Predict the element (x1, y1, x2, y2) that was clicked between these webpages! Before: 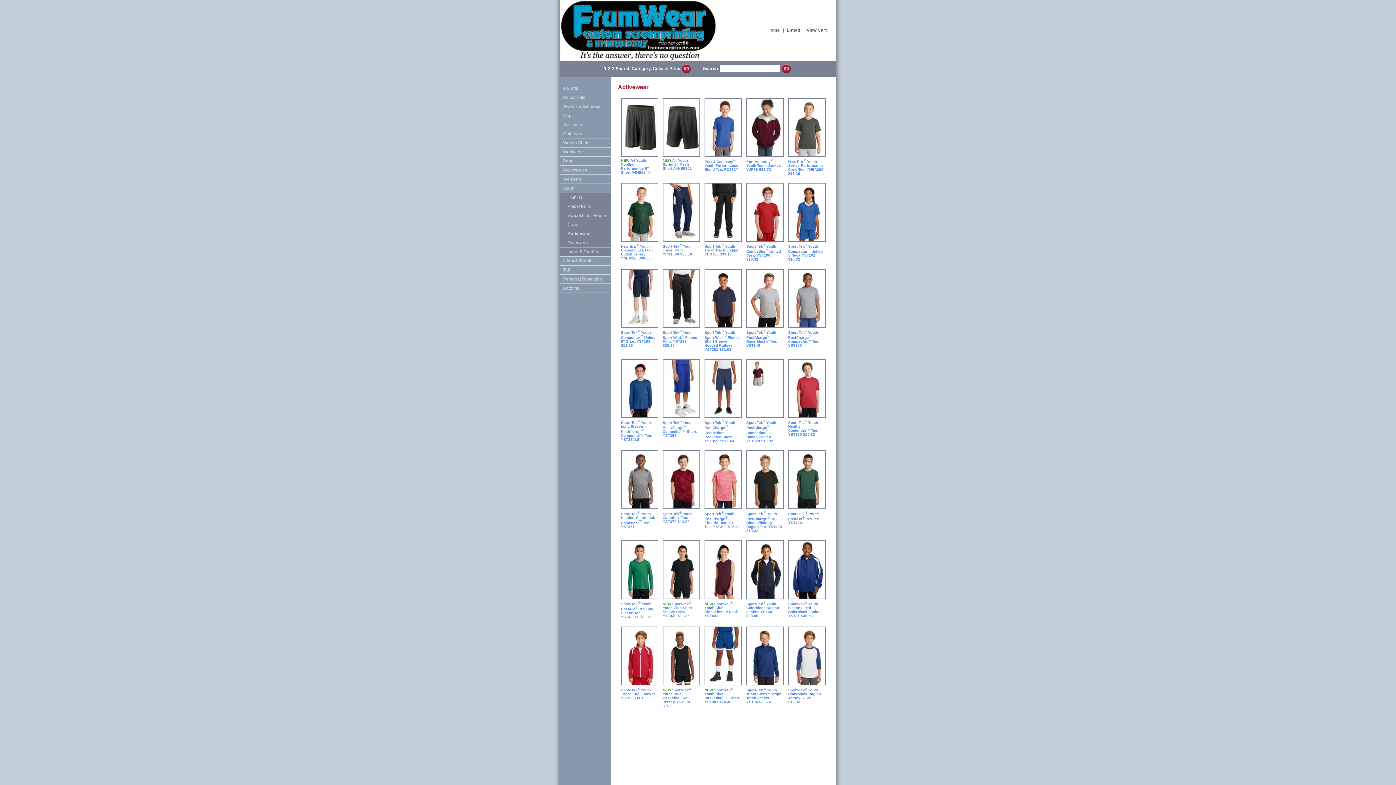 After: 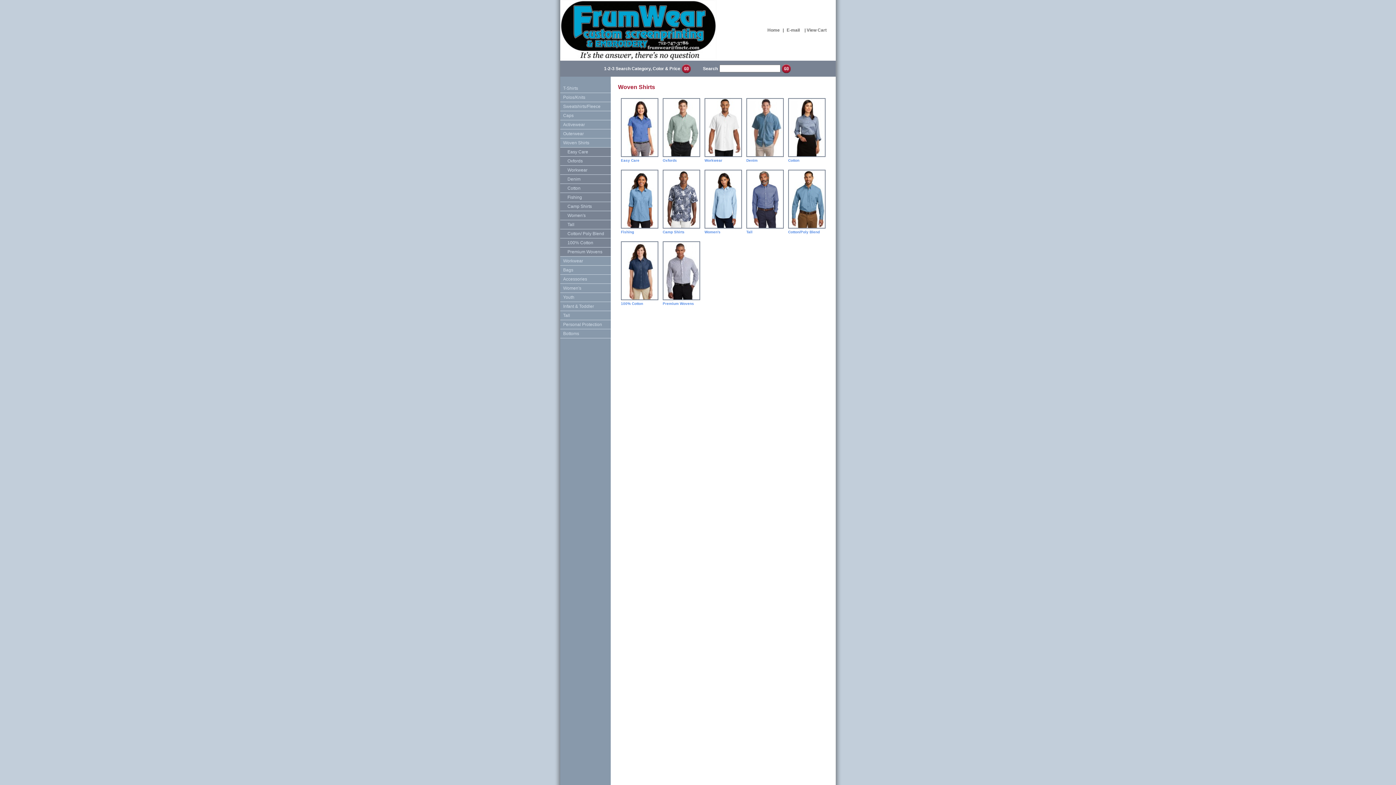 Action: label: Woven Shirts bbox: (560, 138, 610, 147)